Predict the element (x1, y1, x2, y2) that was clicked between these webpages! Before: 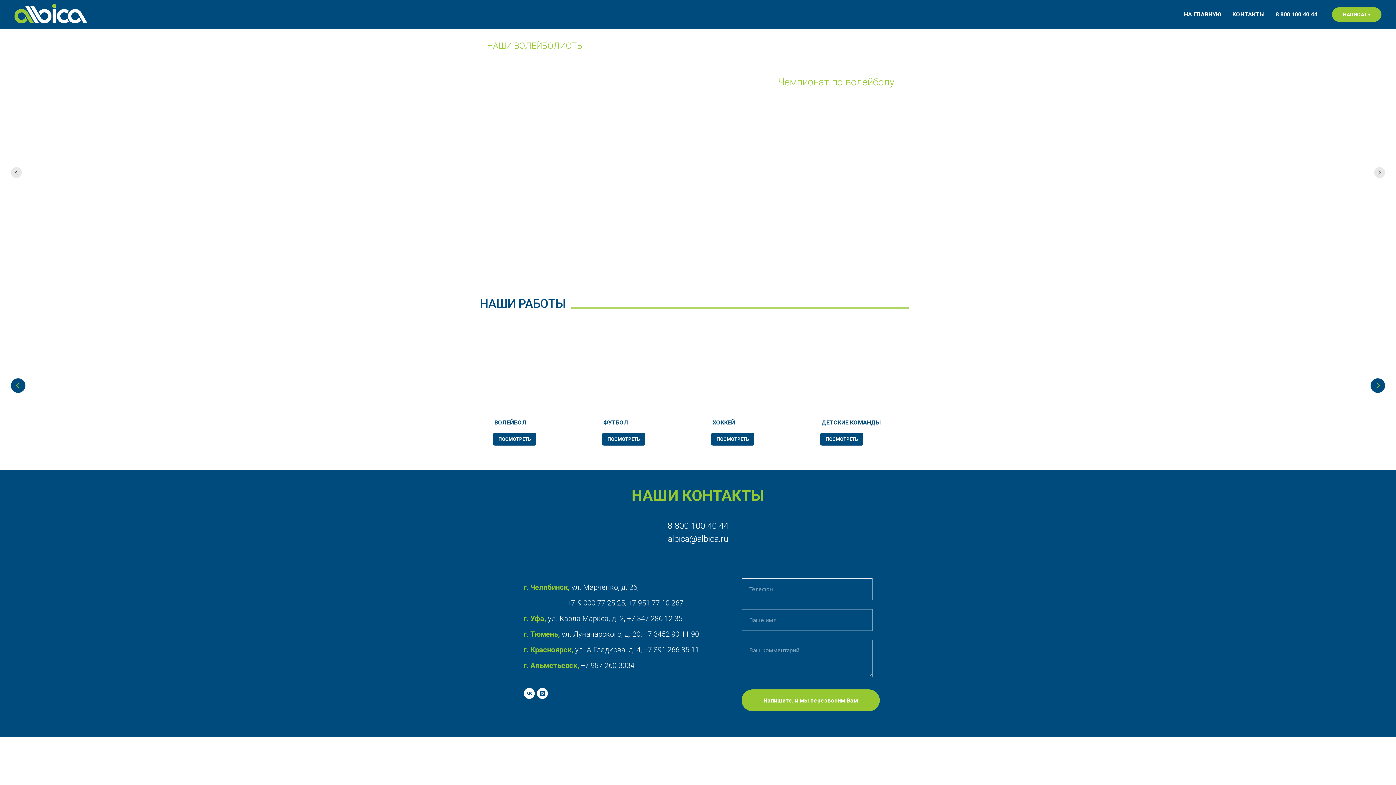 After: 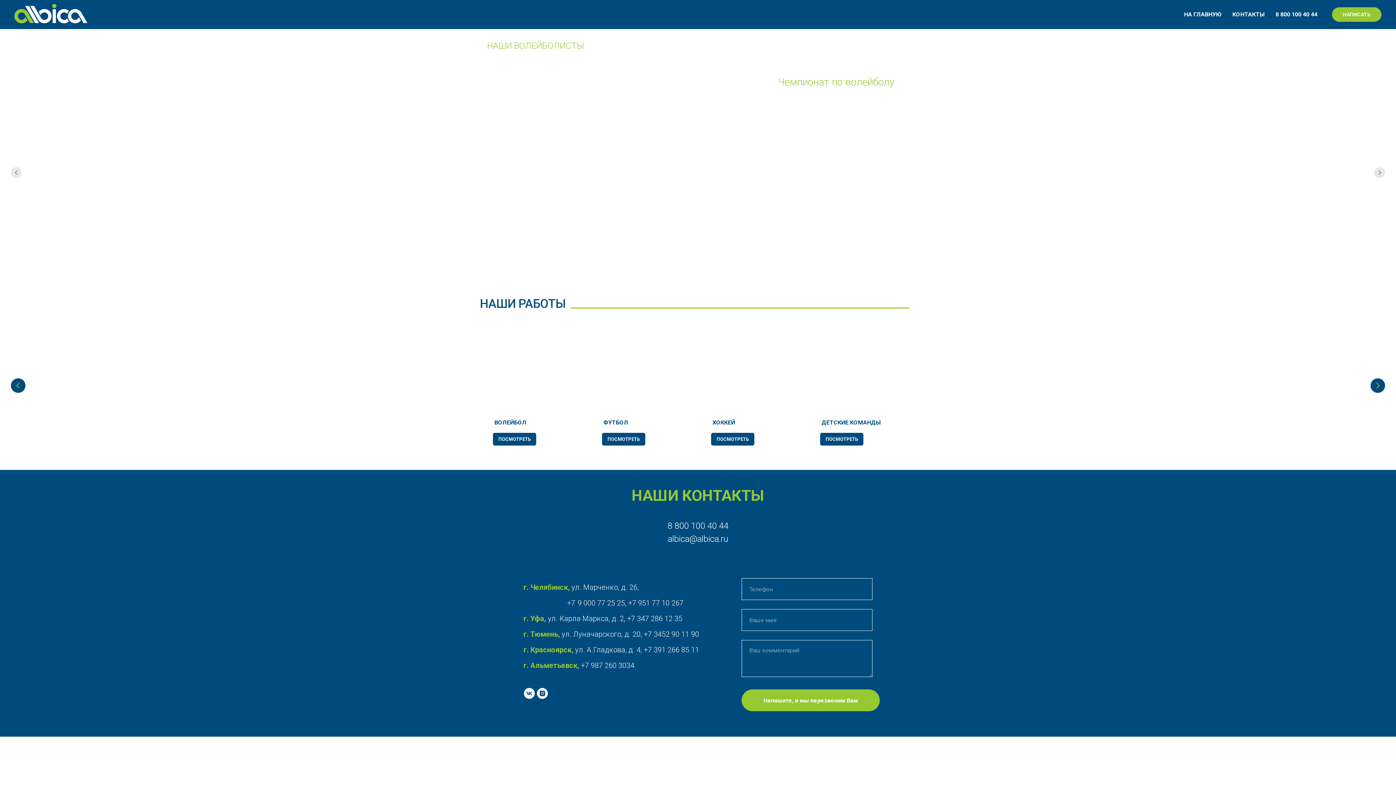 Action: label: +7 bbox: (567, 598, 575, 607)